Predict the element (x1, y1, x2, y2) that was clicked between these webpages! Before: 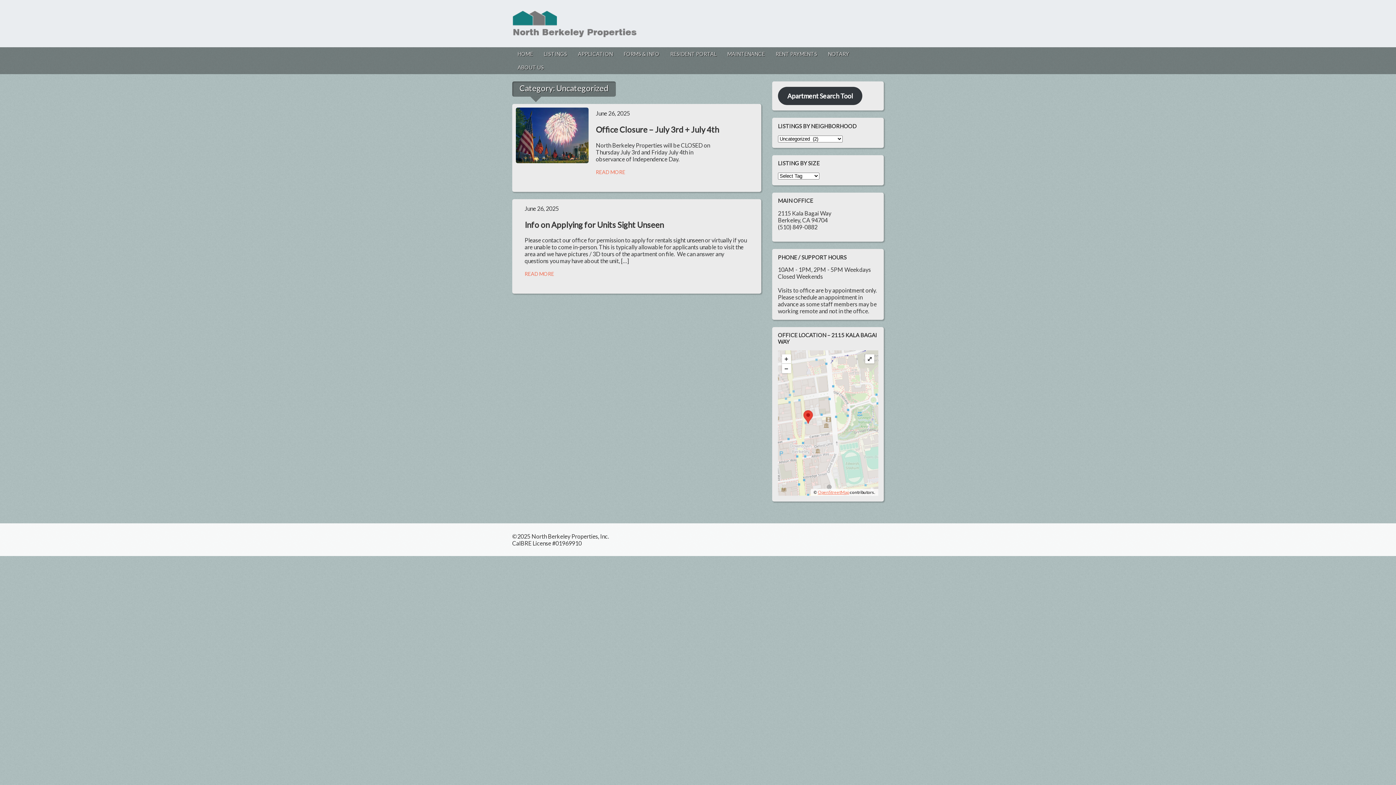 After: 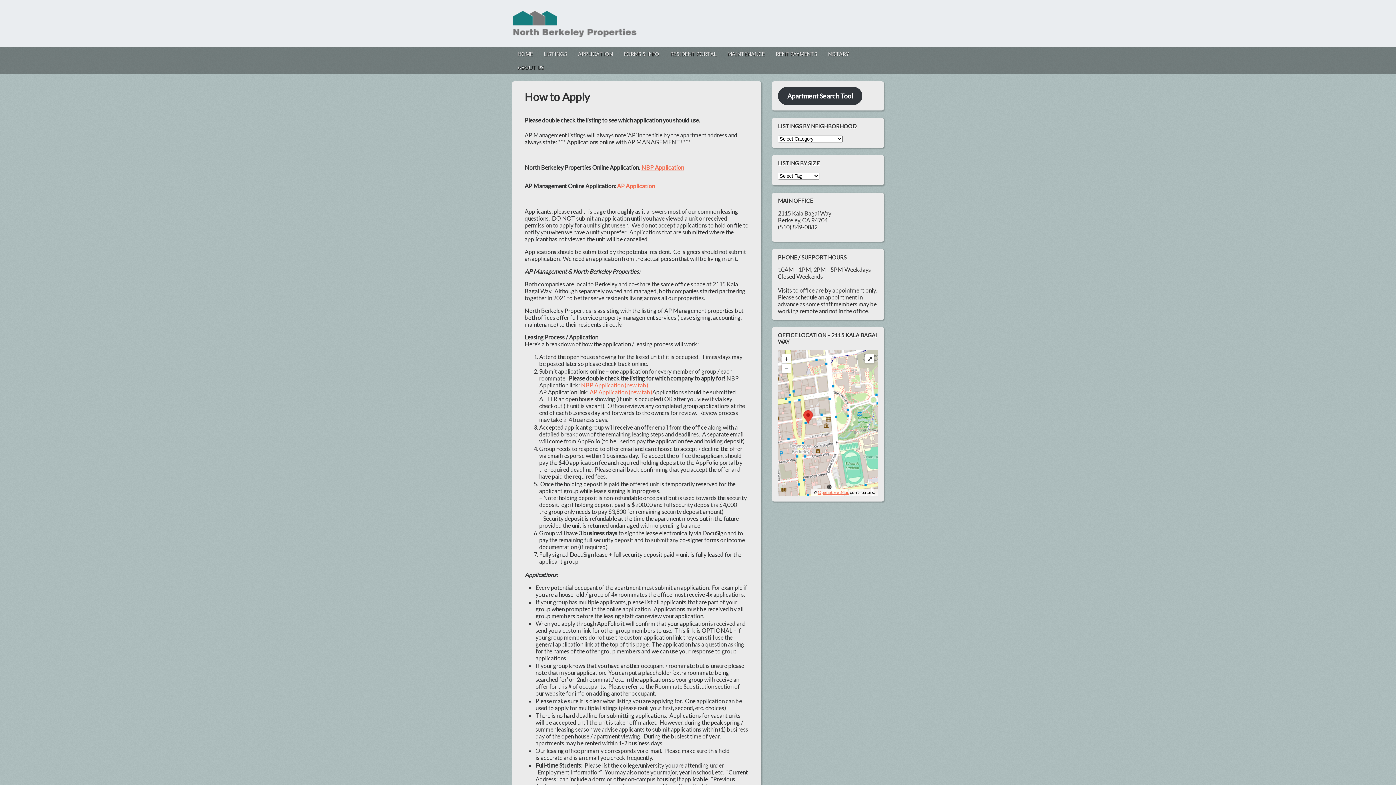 Action: bbox: (572, 47, 618, 60) label: APPLICATION